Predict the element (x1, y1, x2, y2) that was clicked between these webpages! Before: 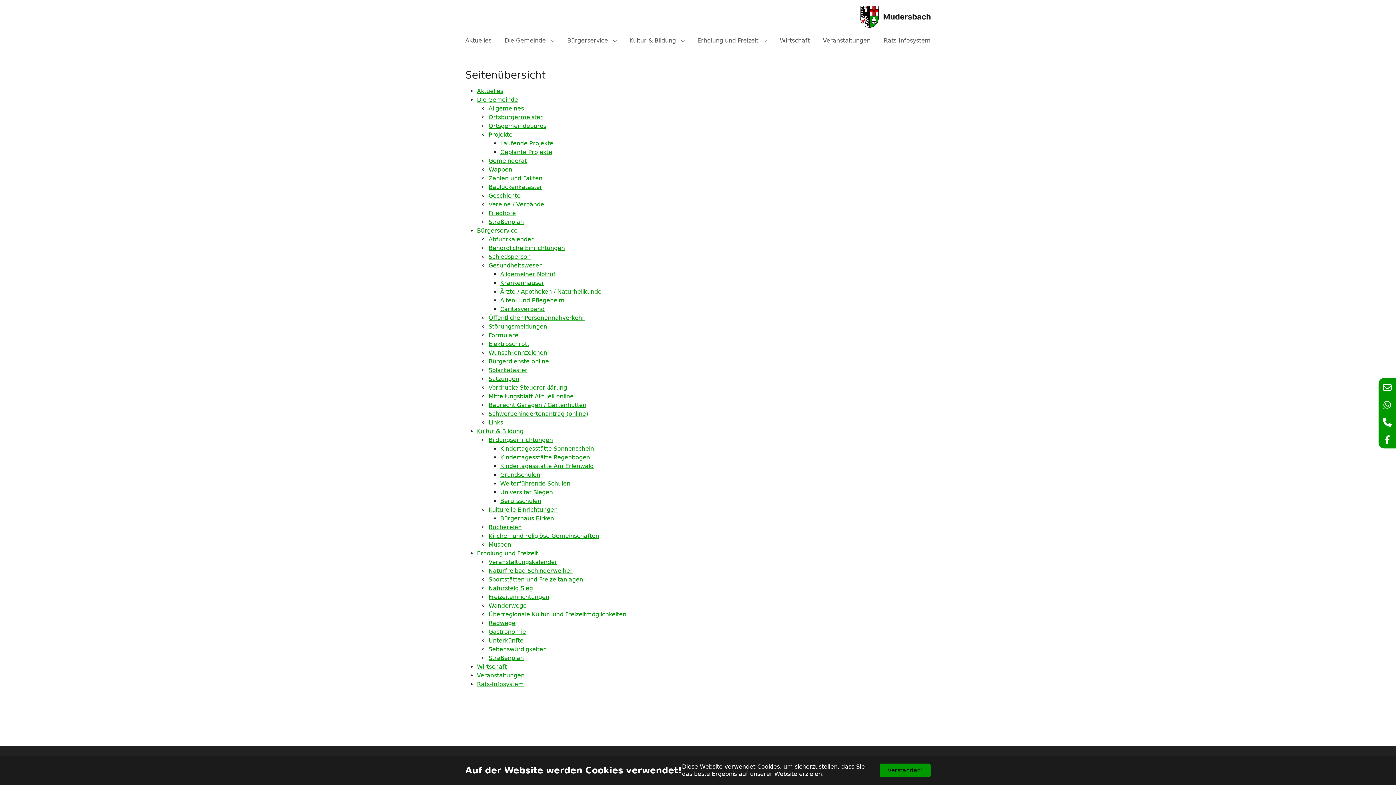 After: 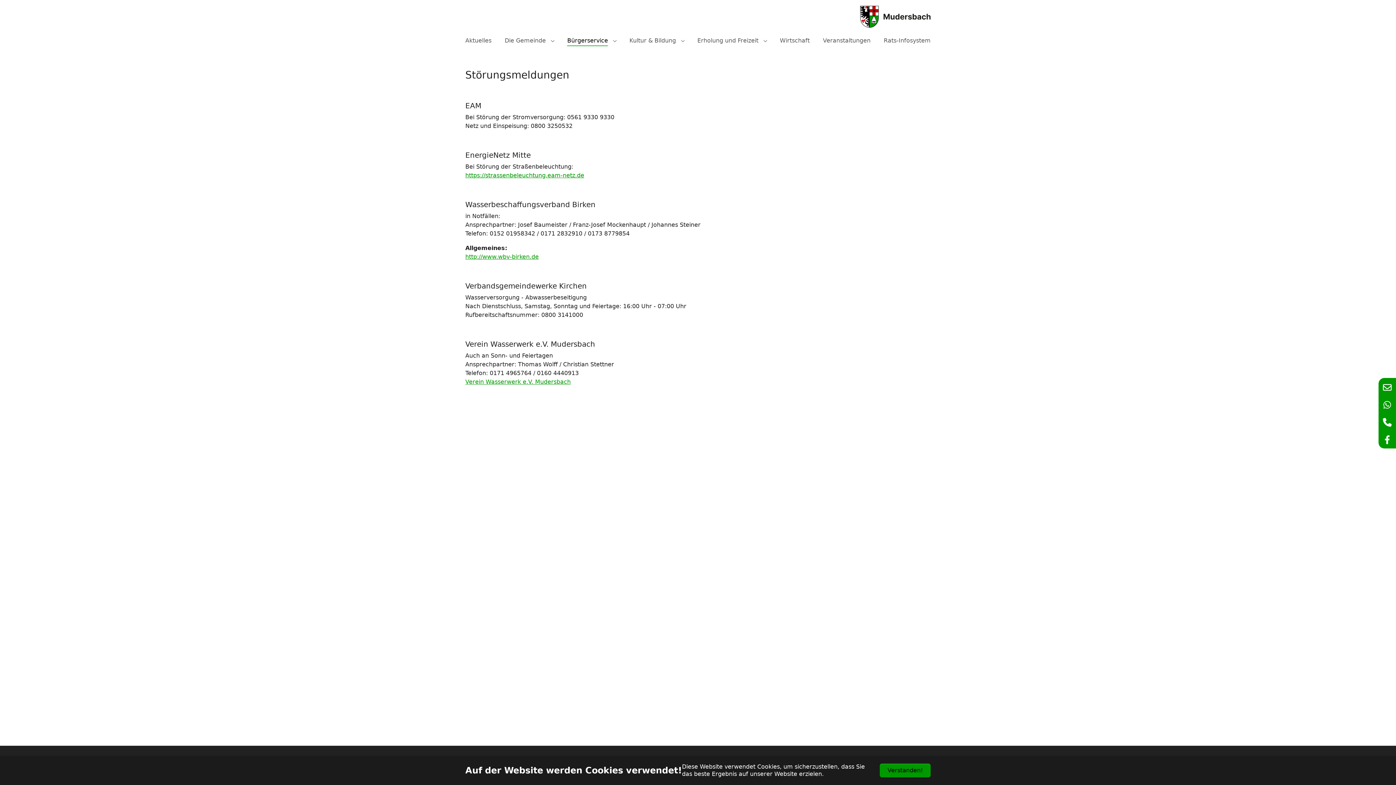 Action: bbox: (488, 323, 547, 330) label: Störungsmeldungen